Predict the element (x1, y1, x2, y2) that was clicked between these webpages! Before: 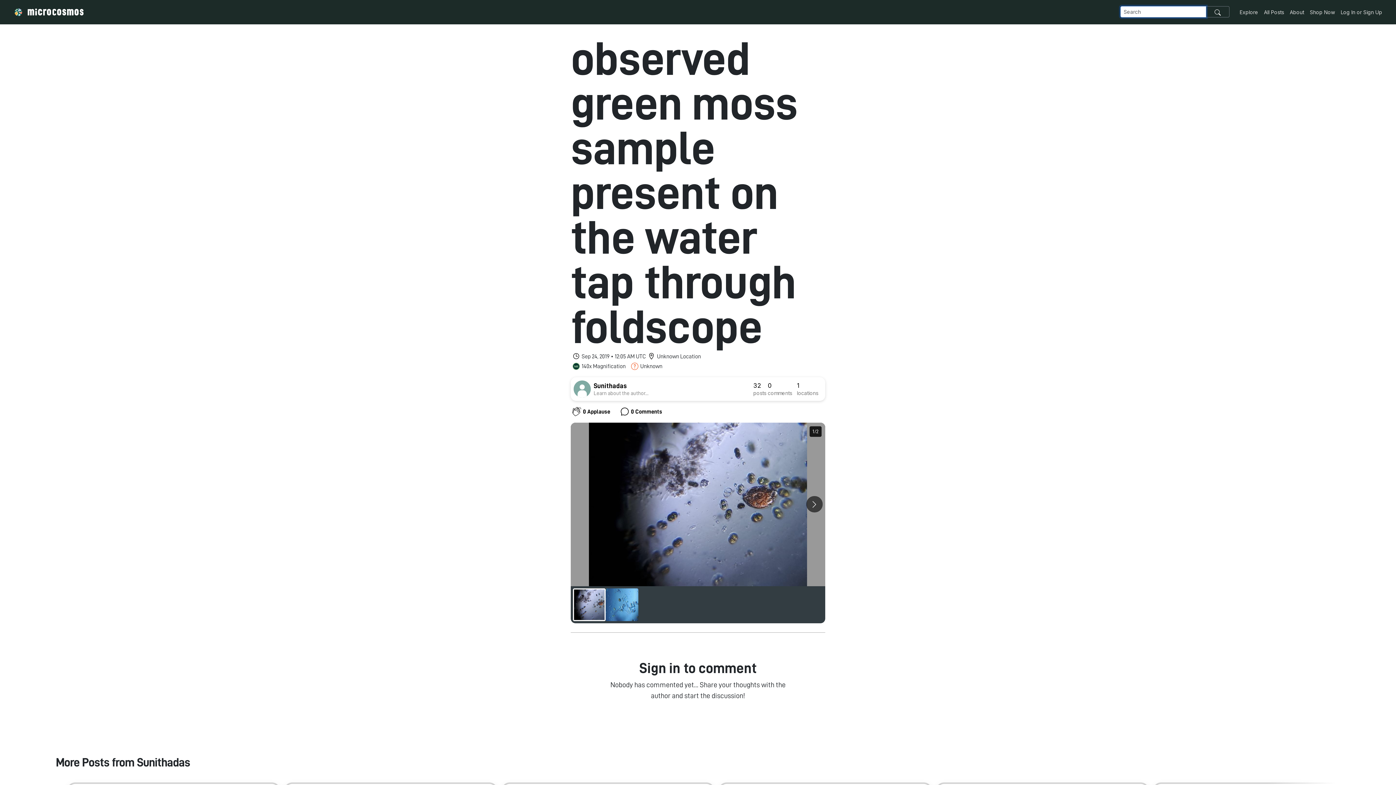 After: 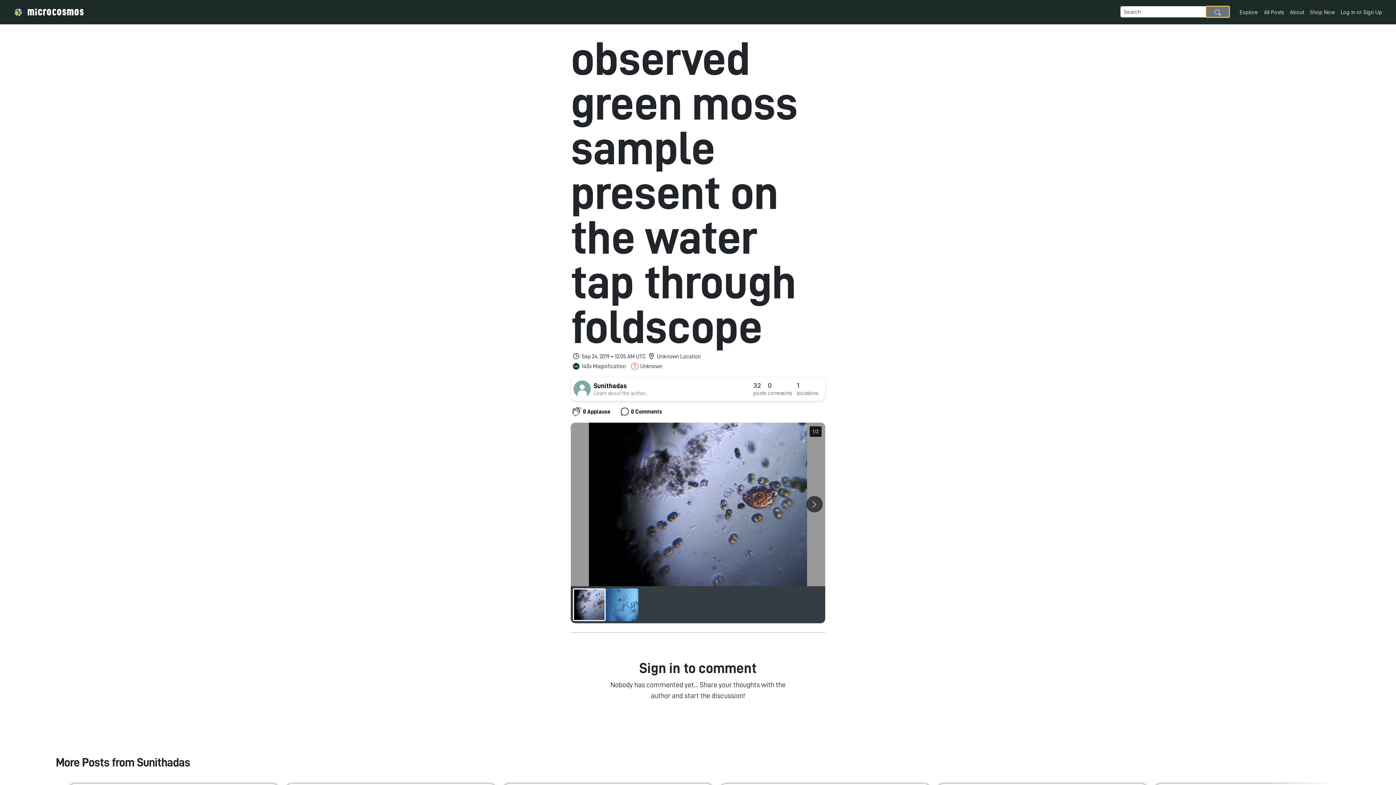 Action: bbox: (1206, 6, 1229, 17)